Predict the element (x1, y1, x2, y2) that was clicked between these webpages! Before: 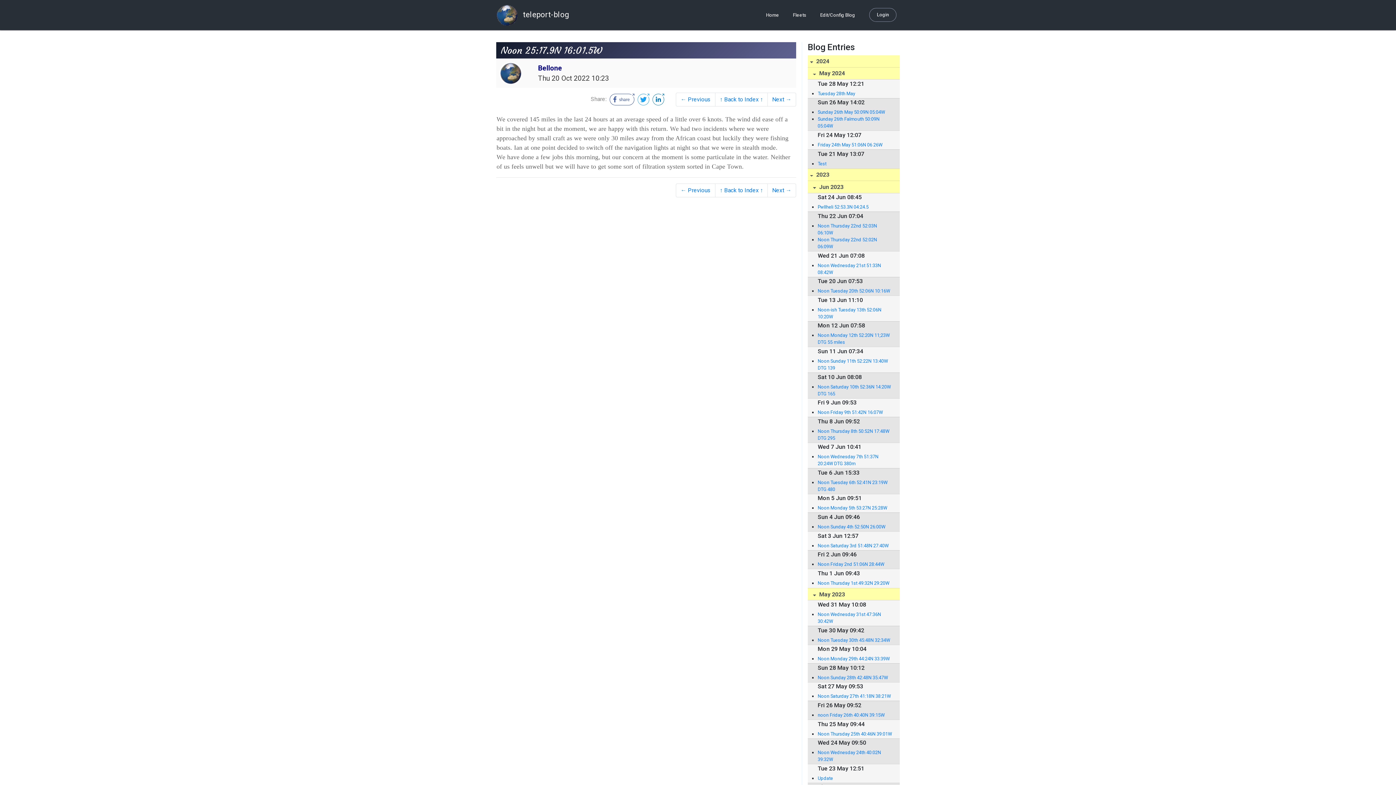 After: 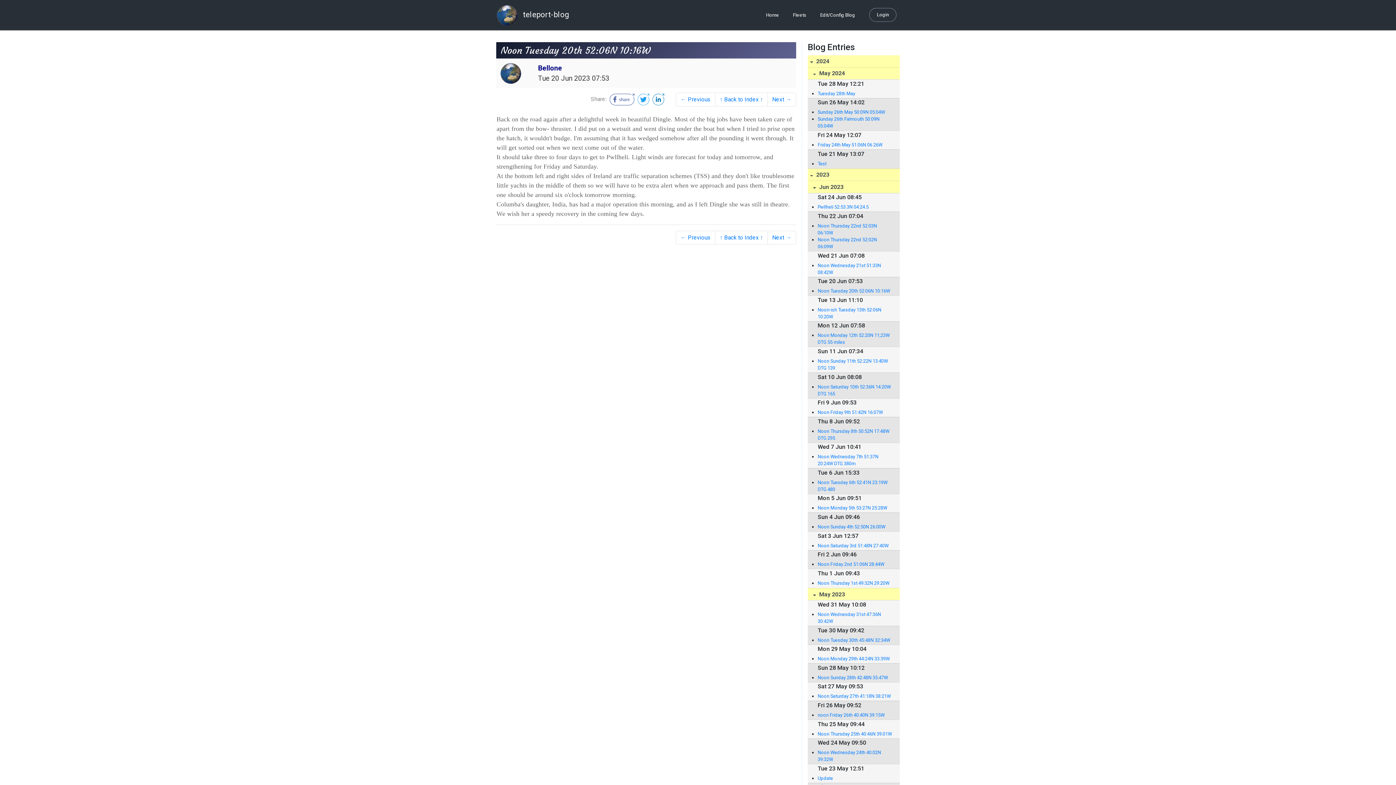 Action: bbox: (817, 287, 892, 294) label: Noon Tuesday 20th 52:06N 10:16W